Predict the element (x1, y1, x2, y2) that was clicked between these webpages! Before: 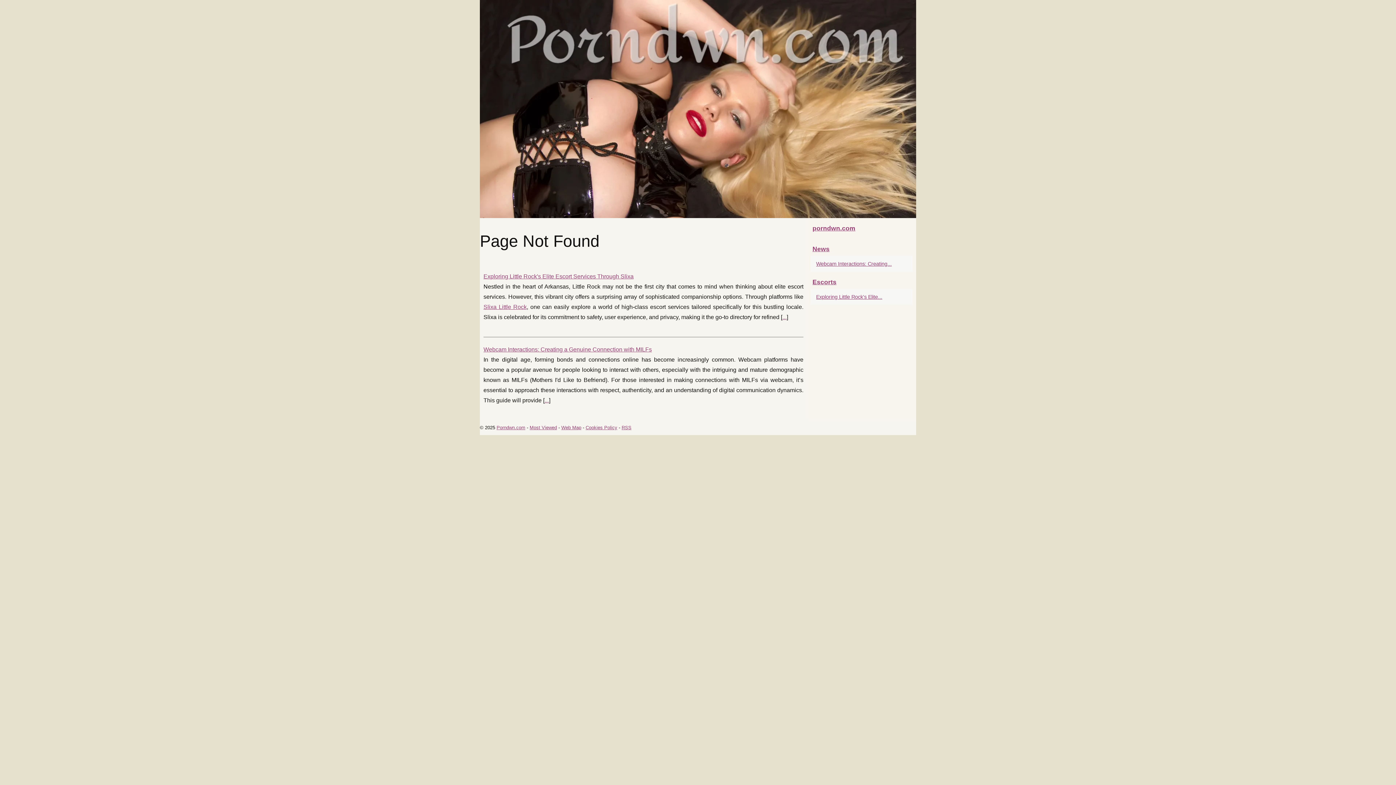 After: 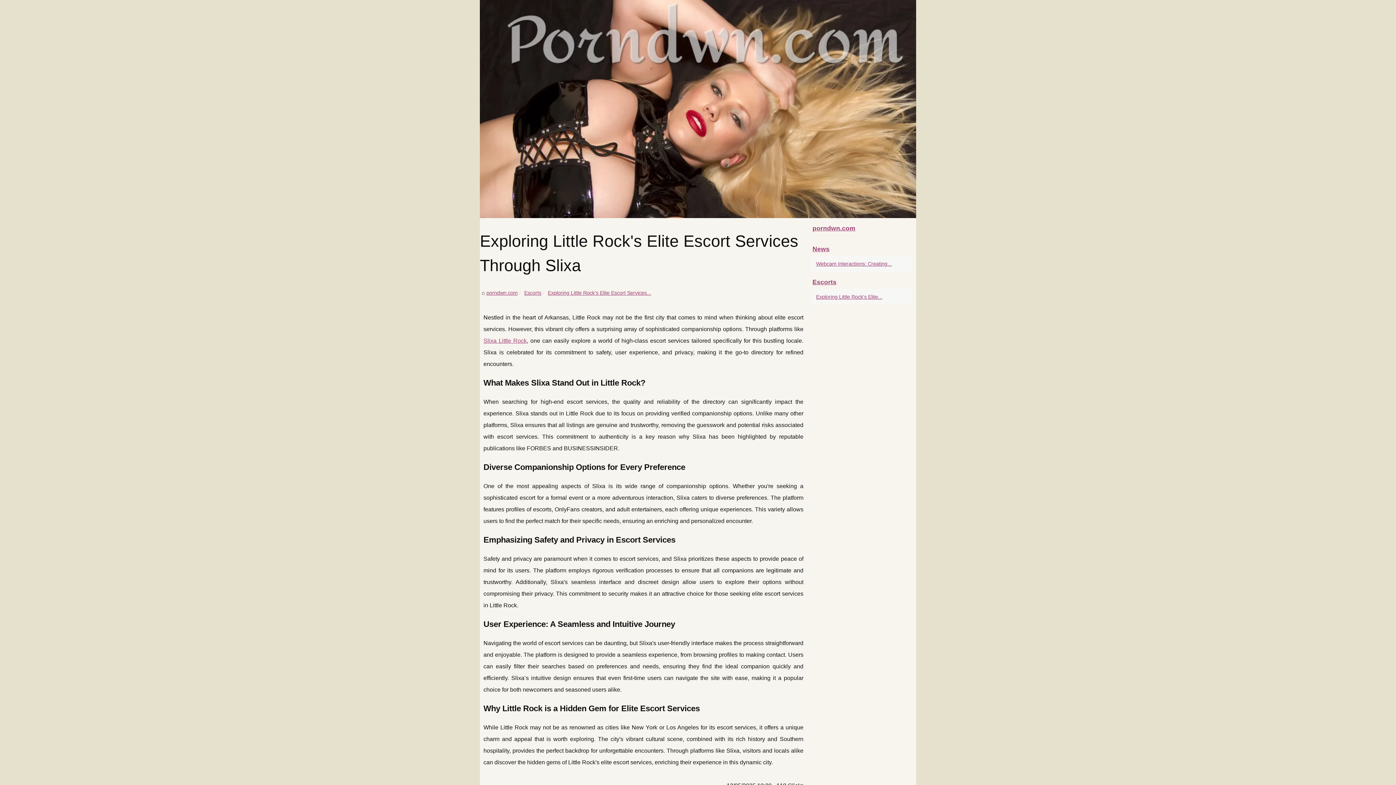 Action: label: Exploring Little Rock's Elite Escort Services Through Slixa bbox: (483, 273, 633, 279)